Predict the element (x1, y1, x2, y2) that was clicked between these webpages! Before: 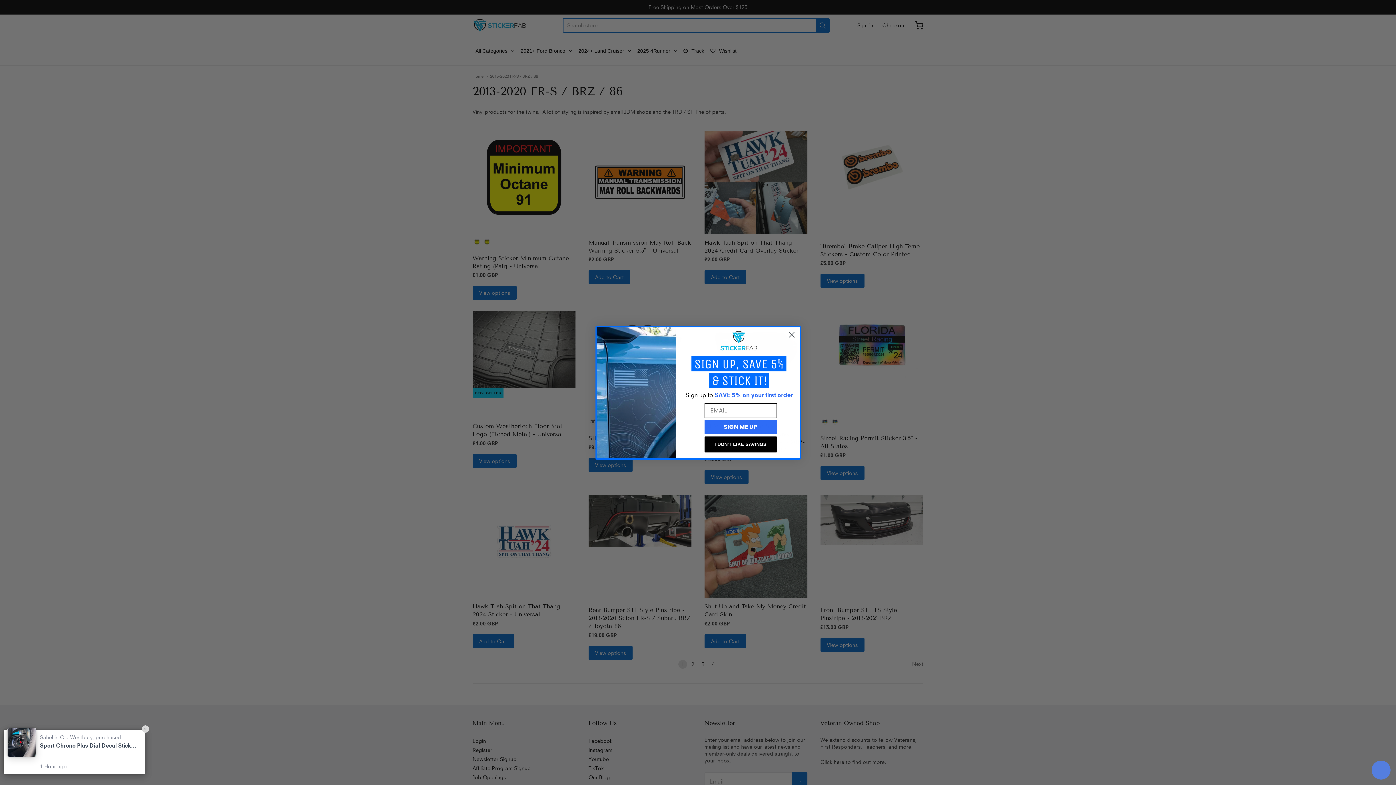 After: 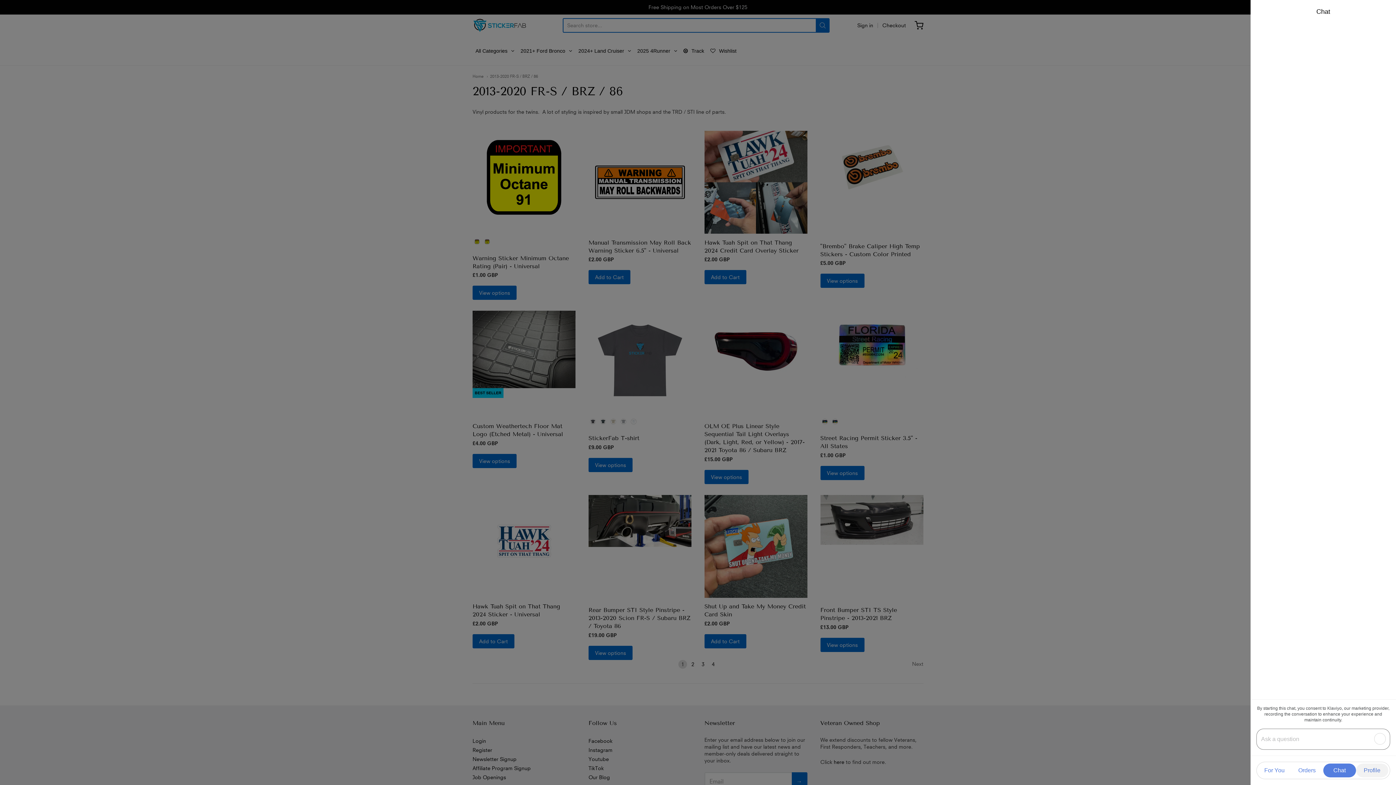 Action: bbox: (1372, 761, 1390, 780)